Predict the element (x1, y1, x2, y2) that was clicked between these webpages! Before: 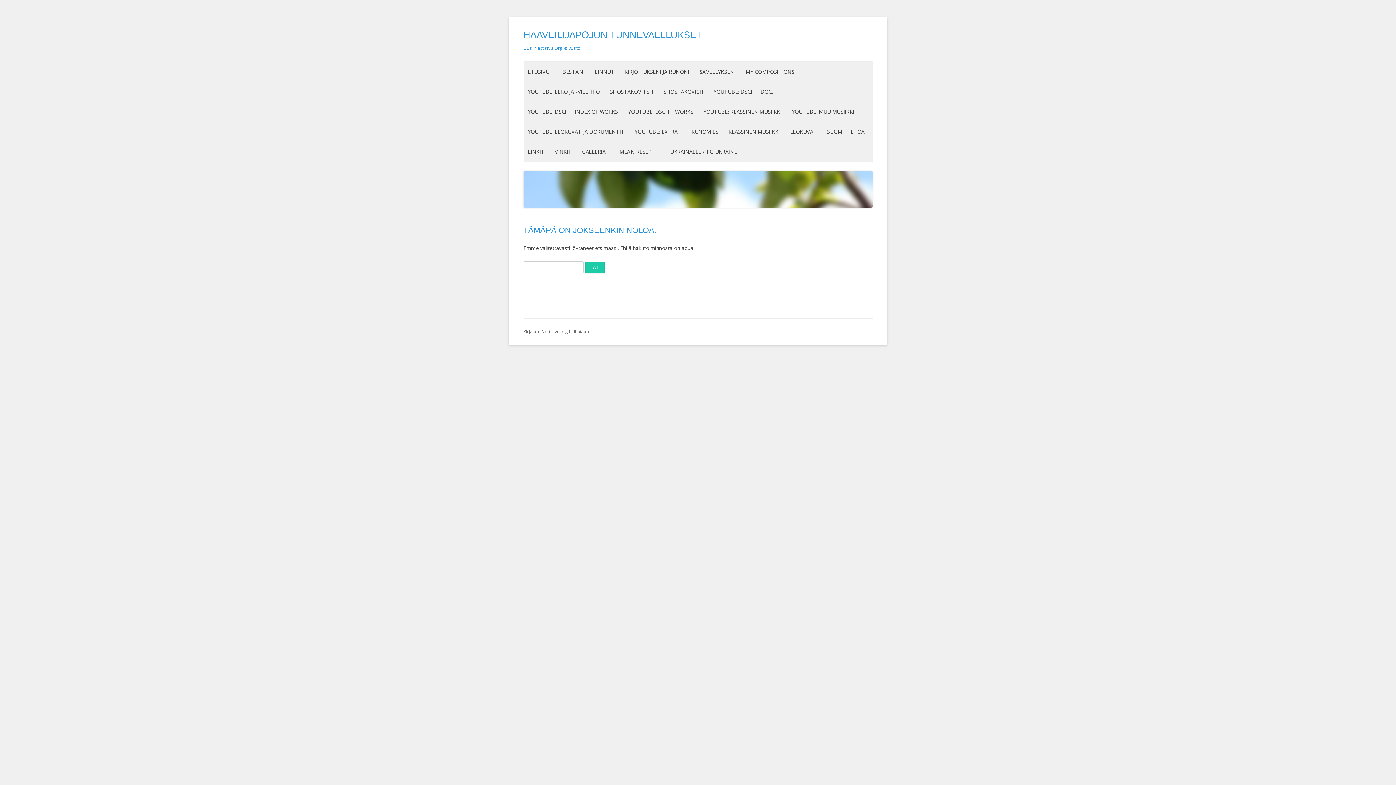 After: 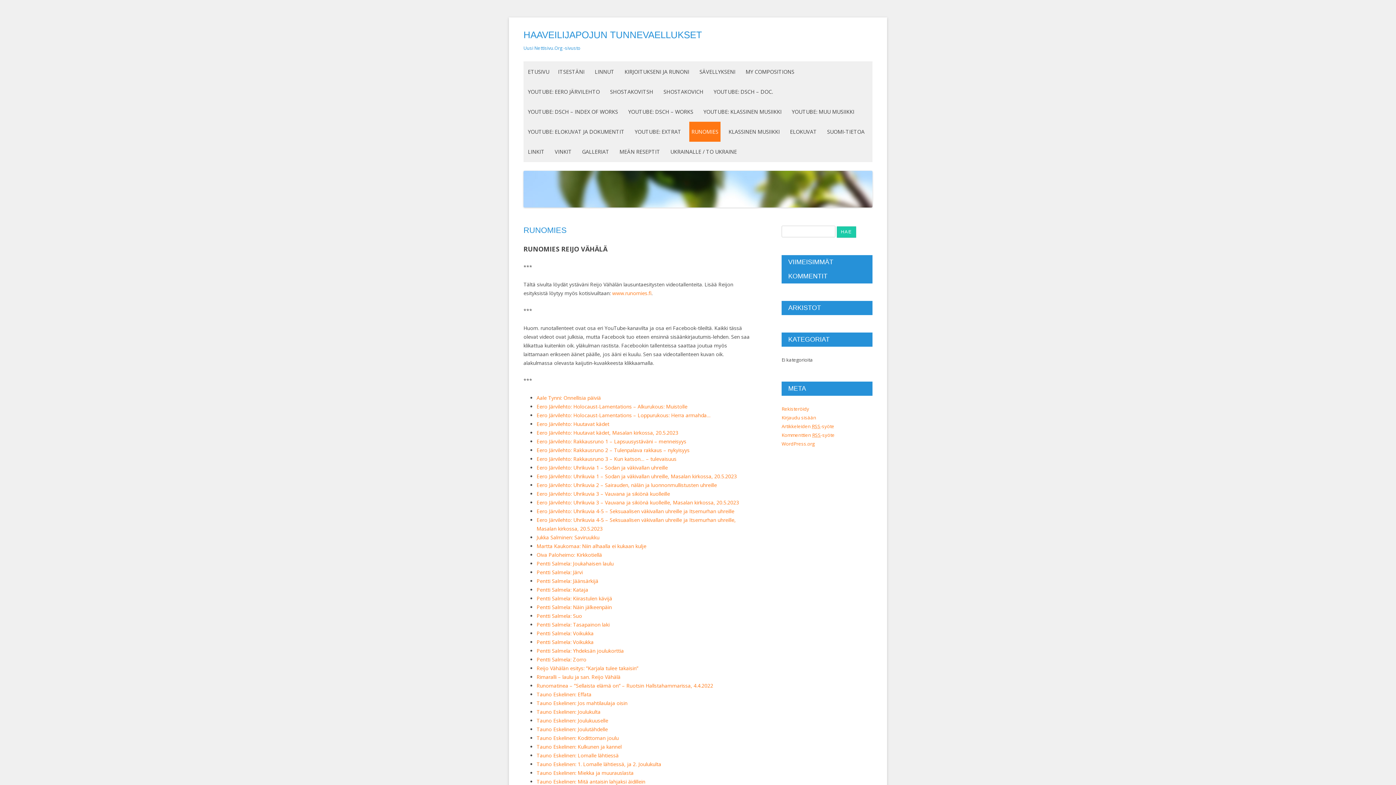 Action: bbox: (689, 121, 720, 141) label: RUNOMIES